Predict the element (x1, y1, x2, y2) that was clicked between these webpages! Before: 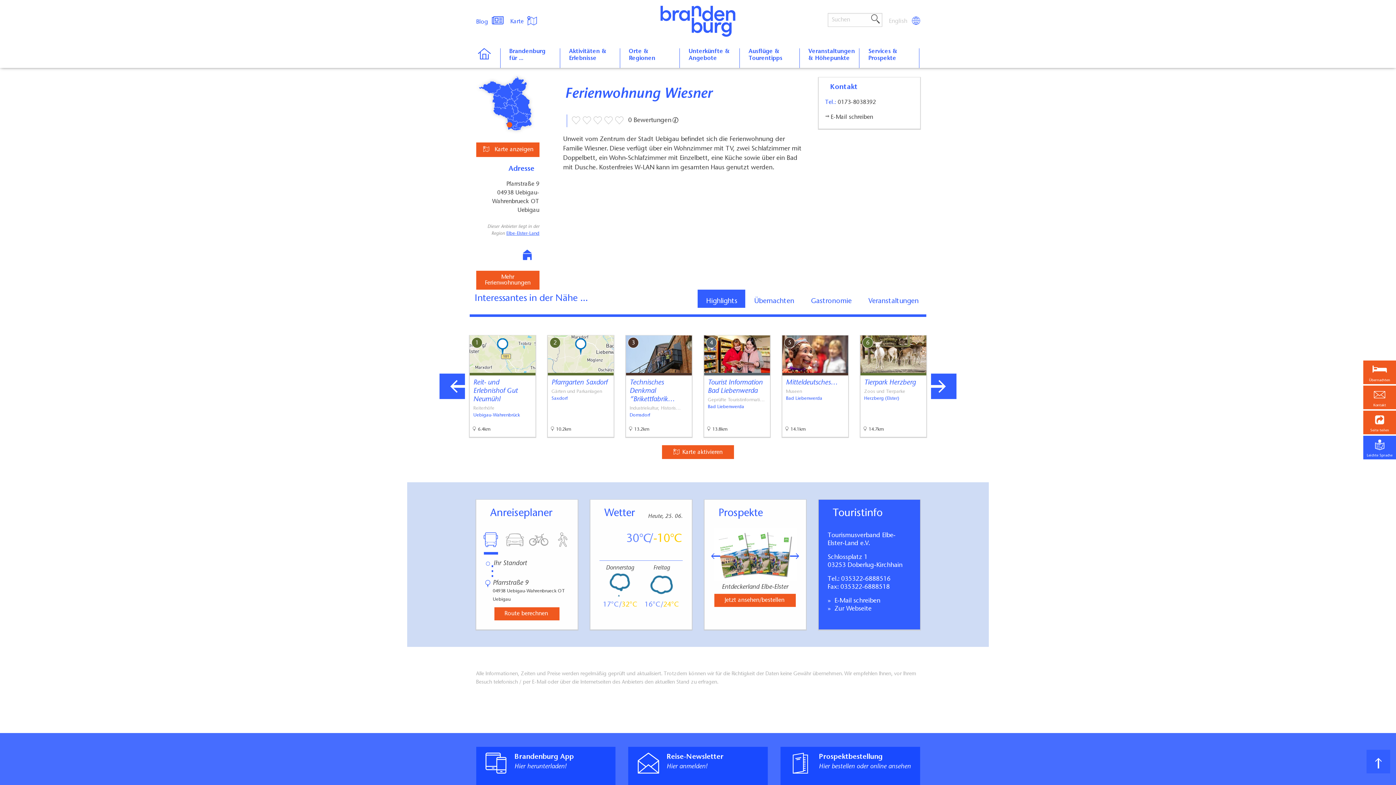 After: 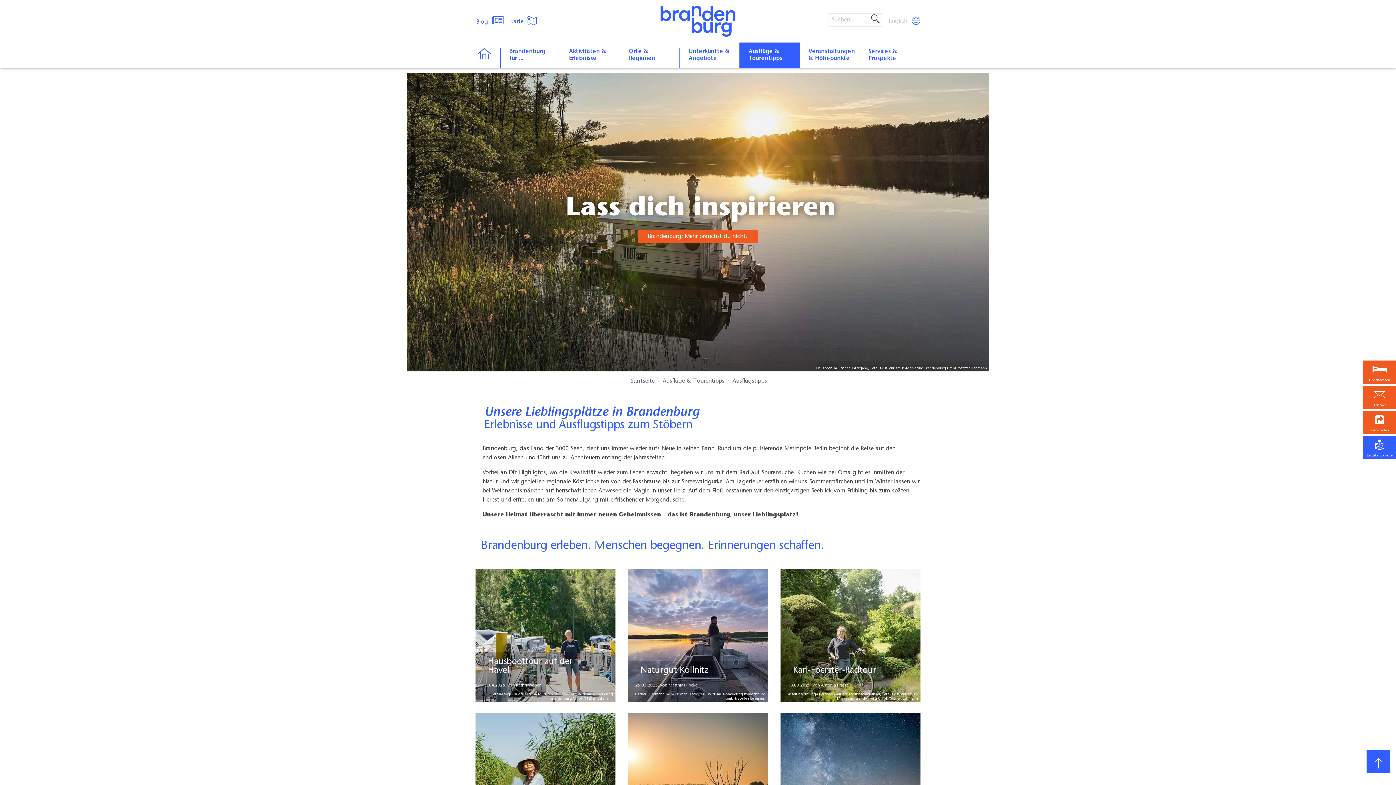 Action: bbox: (476, 12, 510, 27) label: Blog 